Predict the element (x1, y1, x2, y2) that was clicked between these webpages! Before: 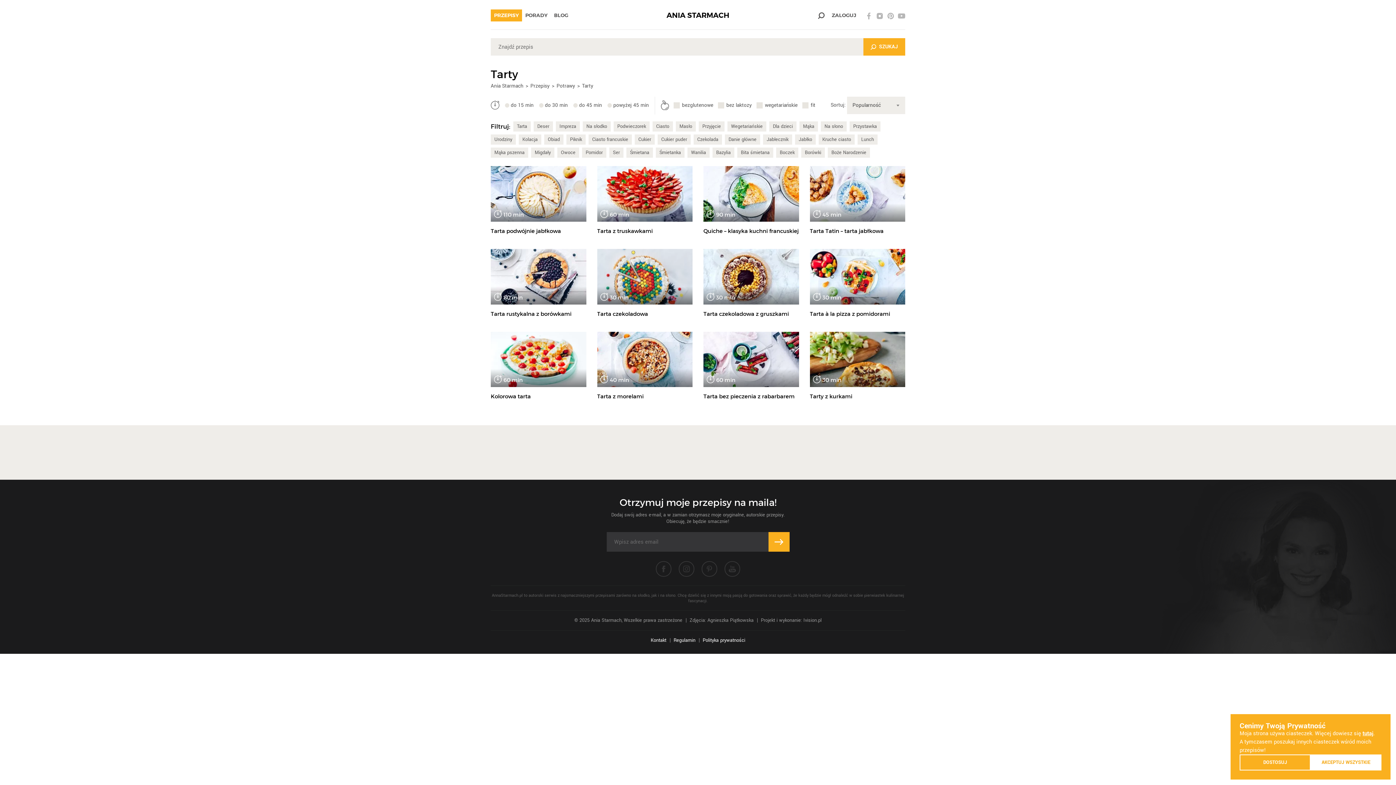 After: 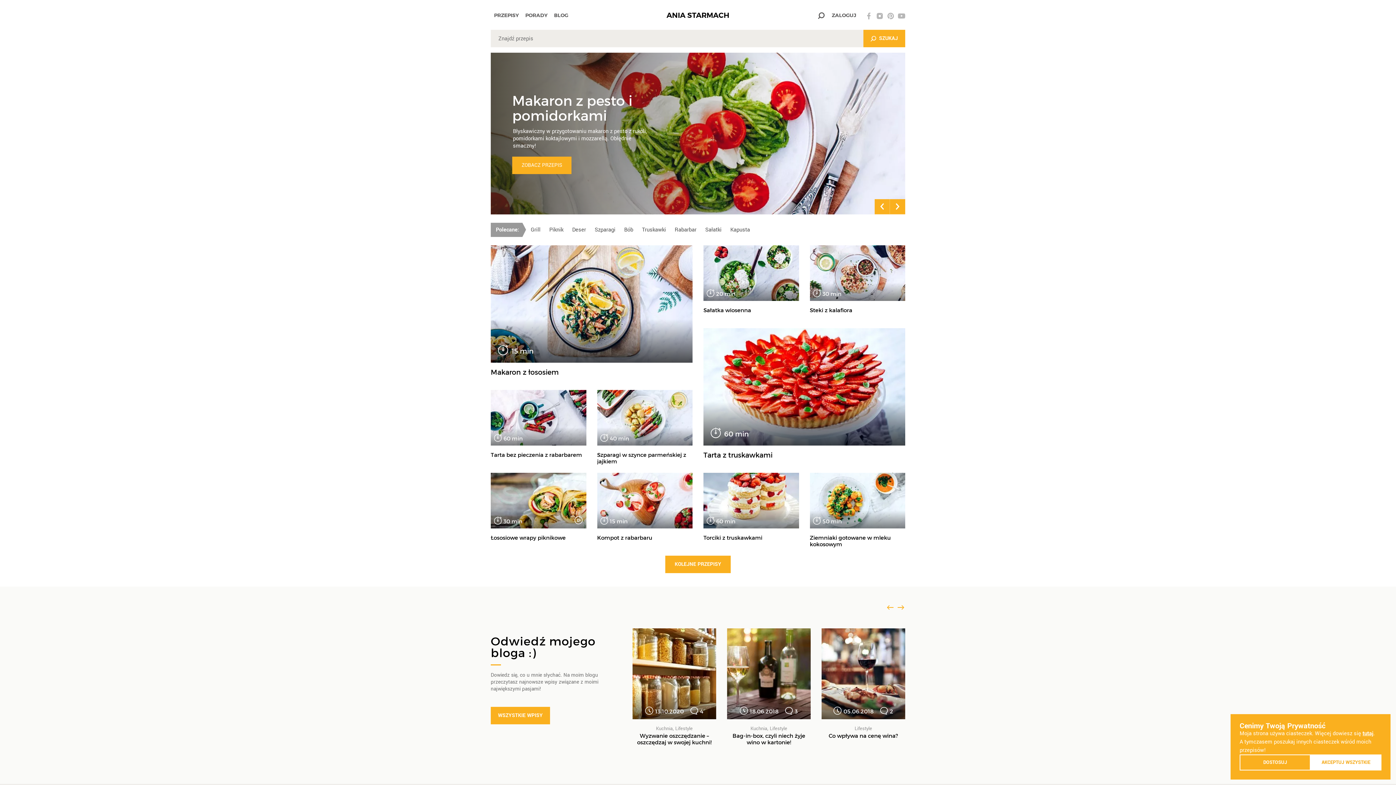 Action: label: ANIA STARMACH bbox: (666, 10, 729, 20)